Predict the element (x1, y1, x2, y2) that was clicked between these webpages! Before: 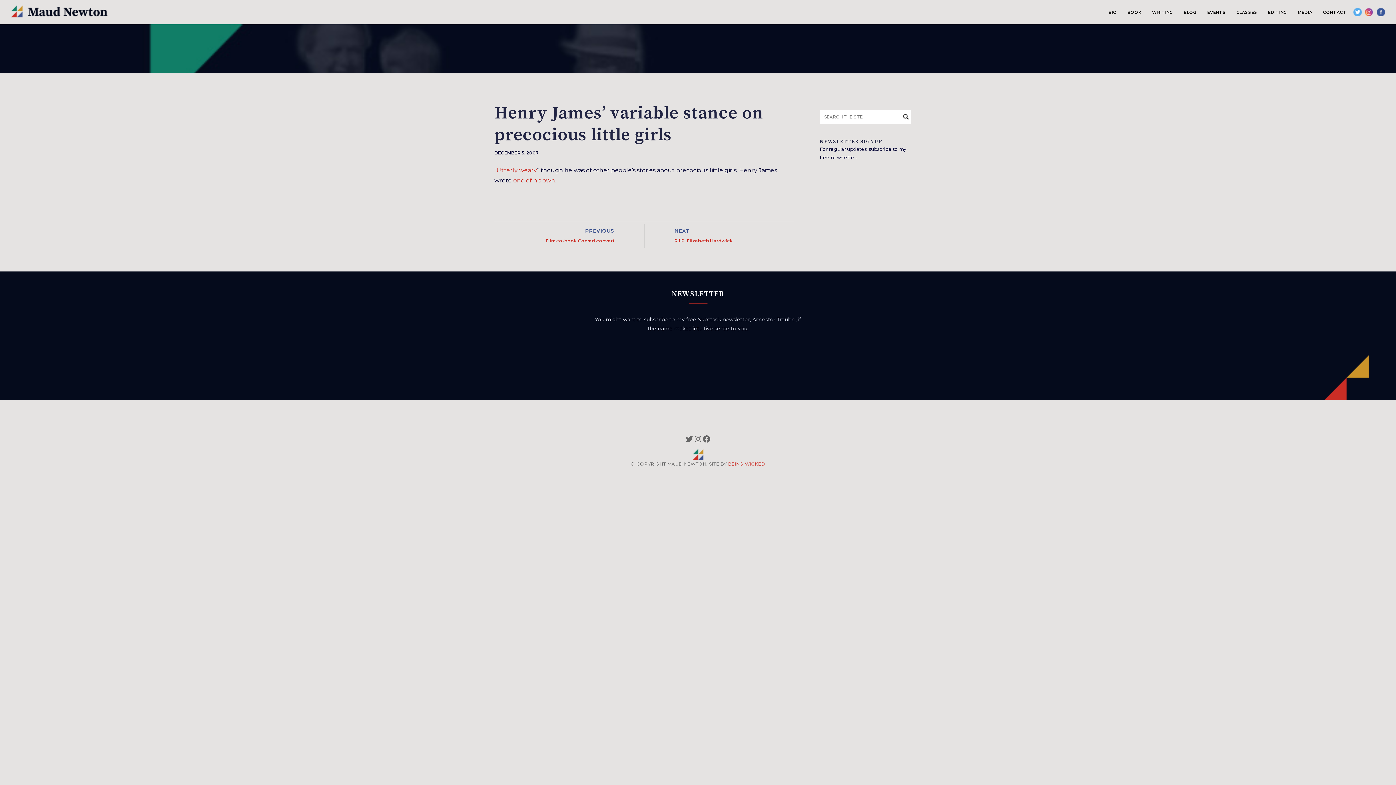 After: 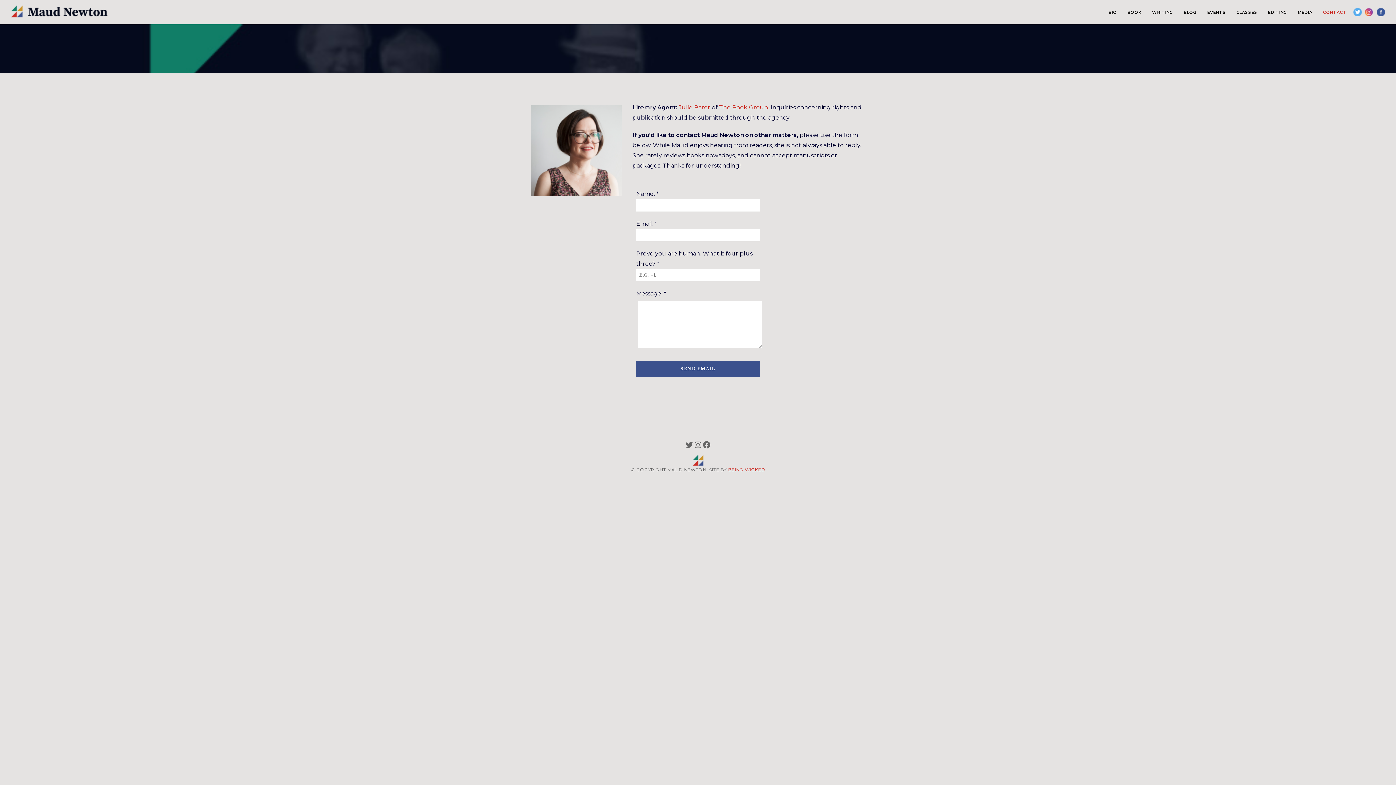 Action: bbox: (1319, 7, 1350, 17) label: CONTACT